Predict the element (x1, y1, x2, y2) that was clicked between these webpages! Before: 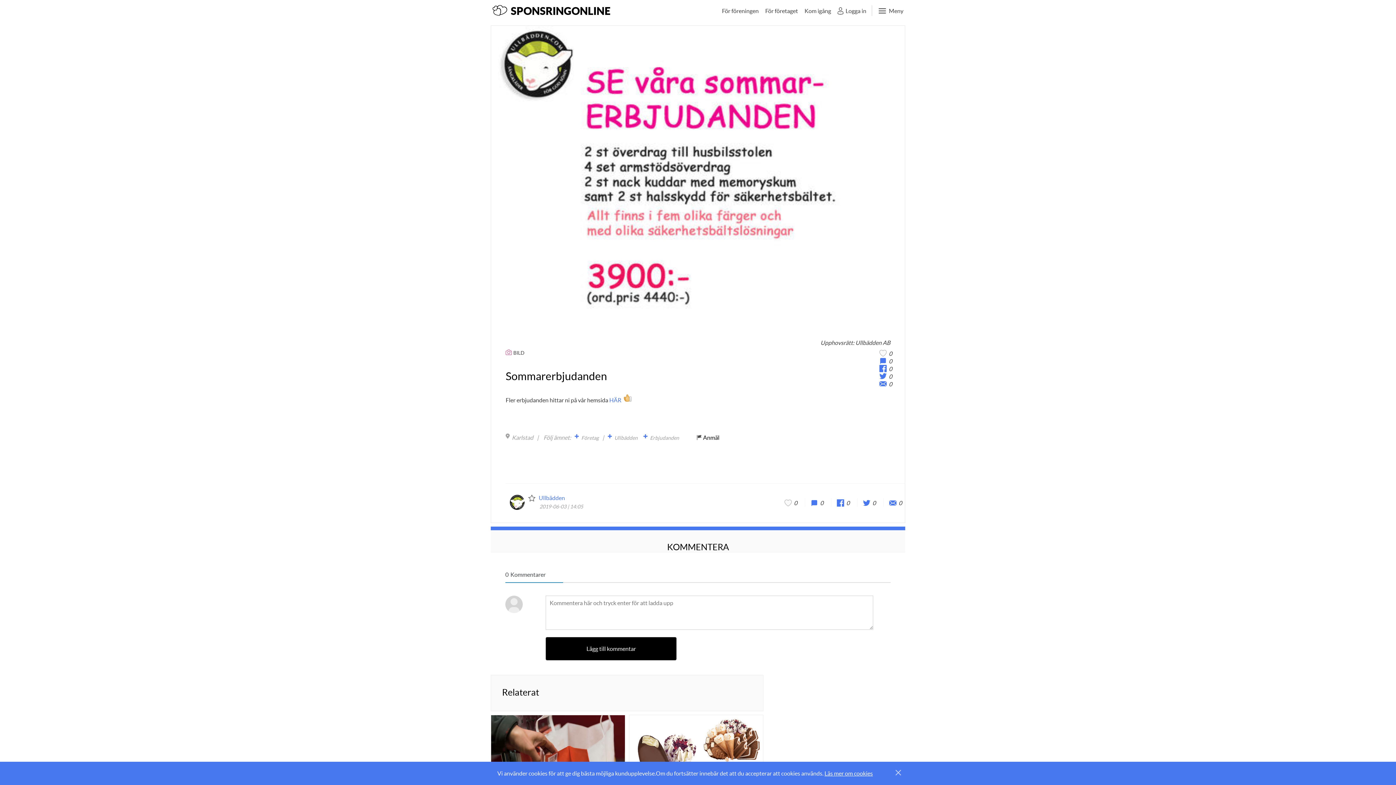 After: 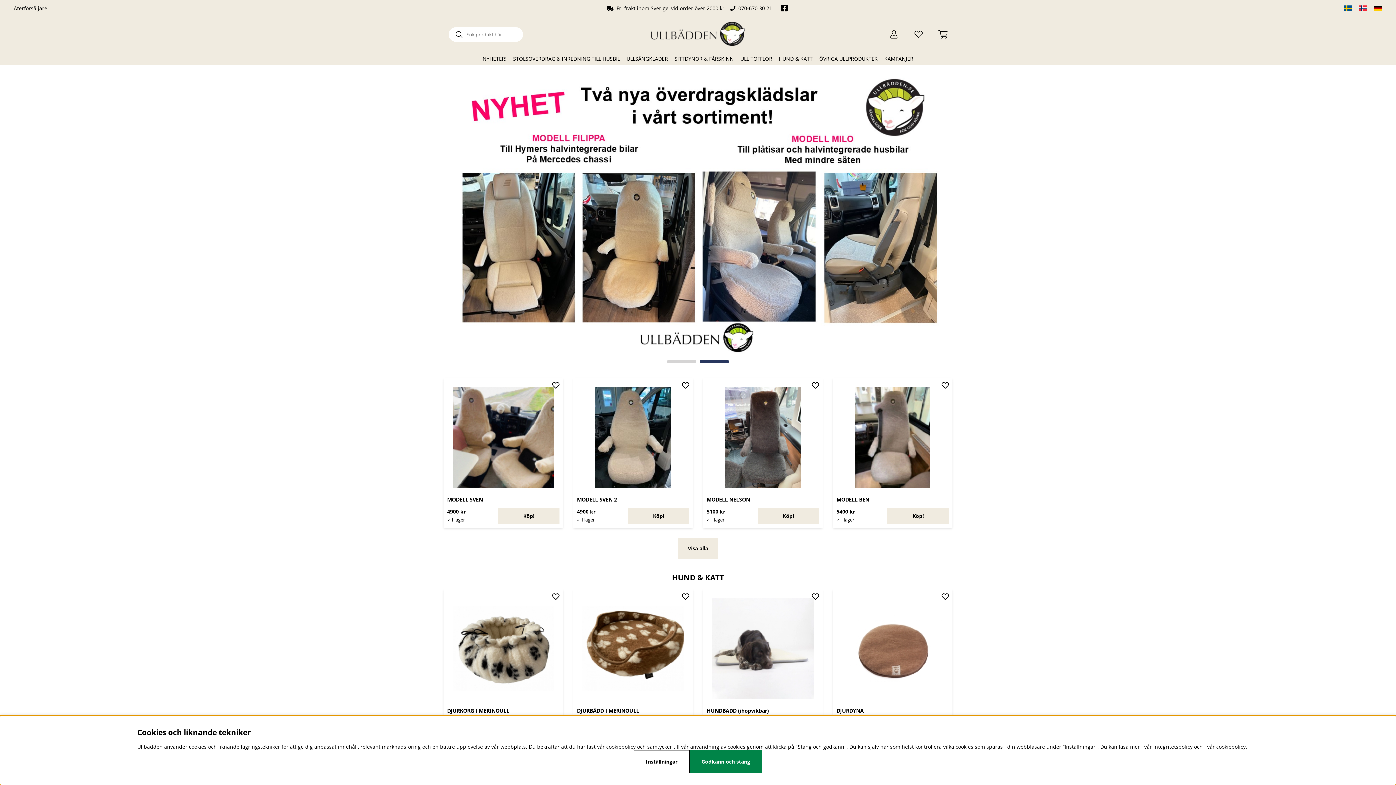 Action: label: ÄR bbox: (613, 396, 621, 403)